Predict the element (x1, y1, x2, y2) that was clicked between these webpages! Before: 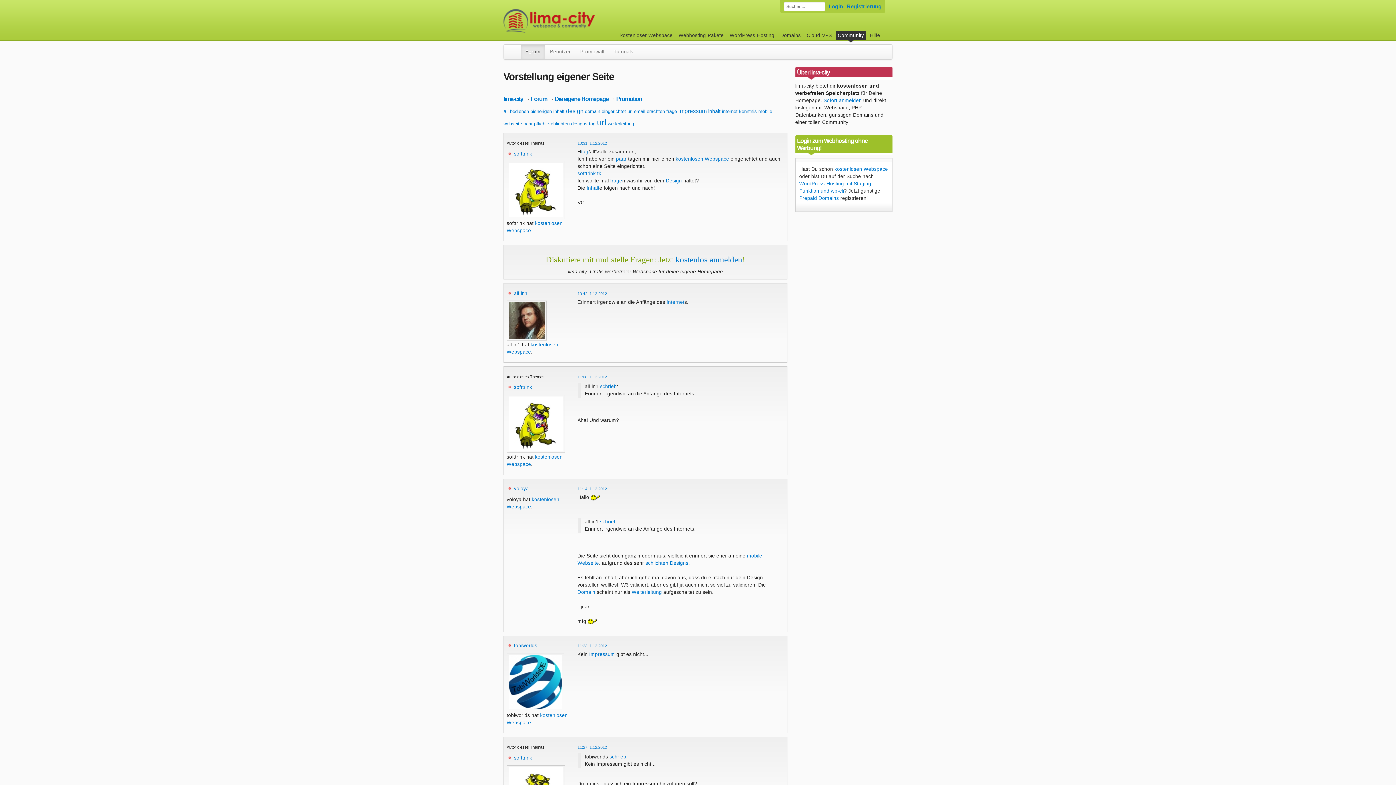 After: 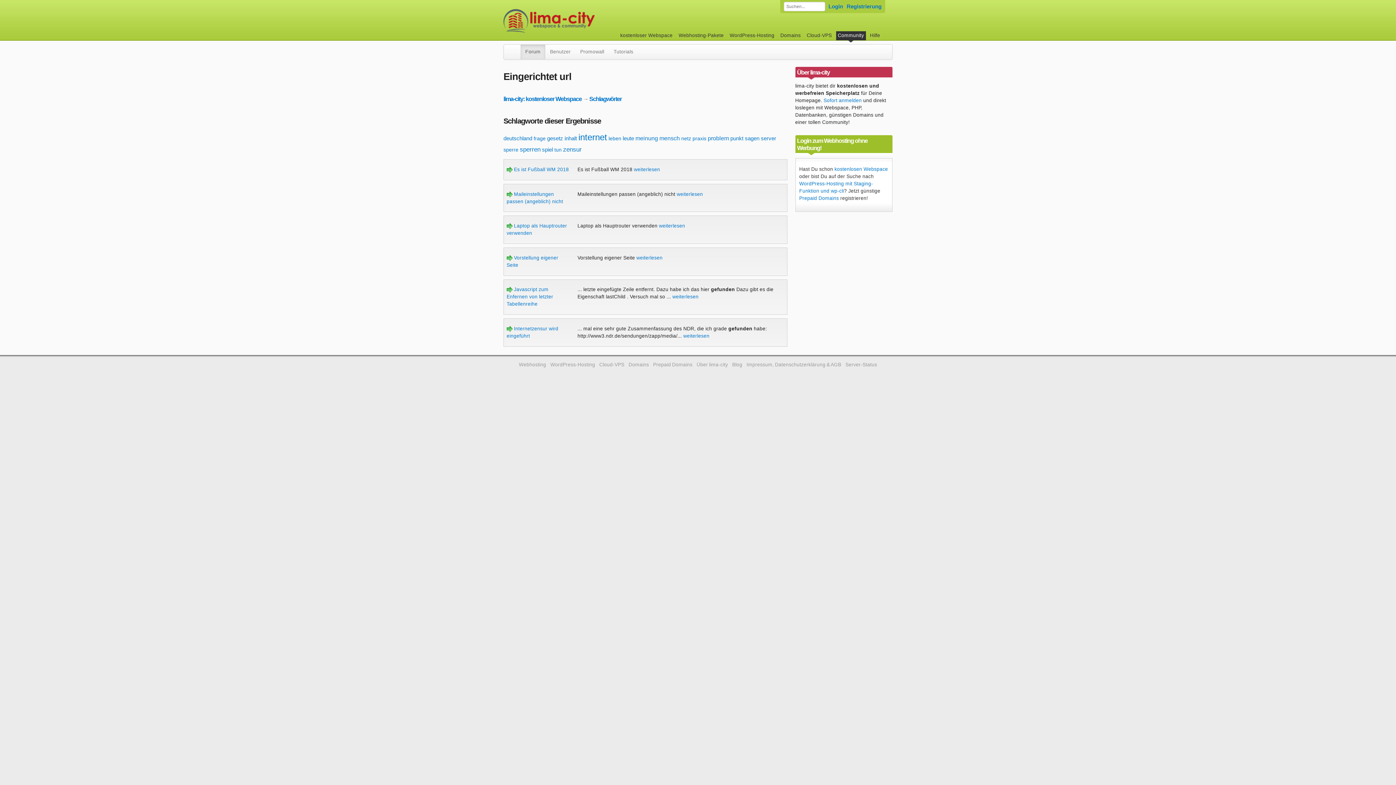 Action: label: eingerichtet url bbox: (601, 108, 632, 114)